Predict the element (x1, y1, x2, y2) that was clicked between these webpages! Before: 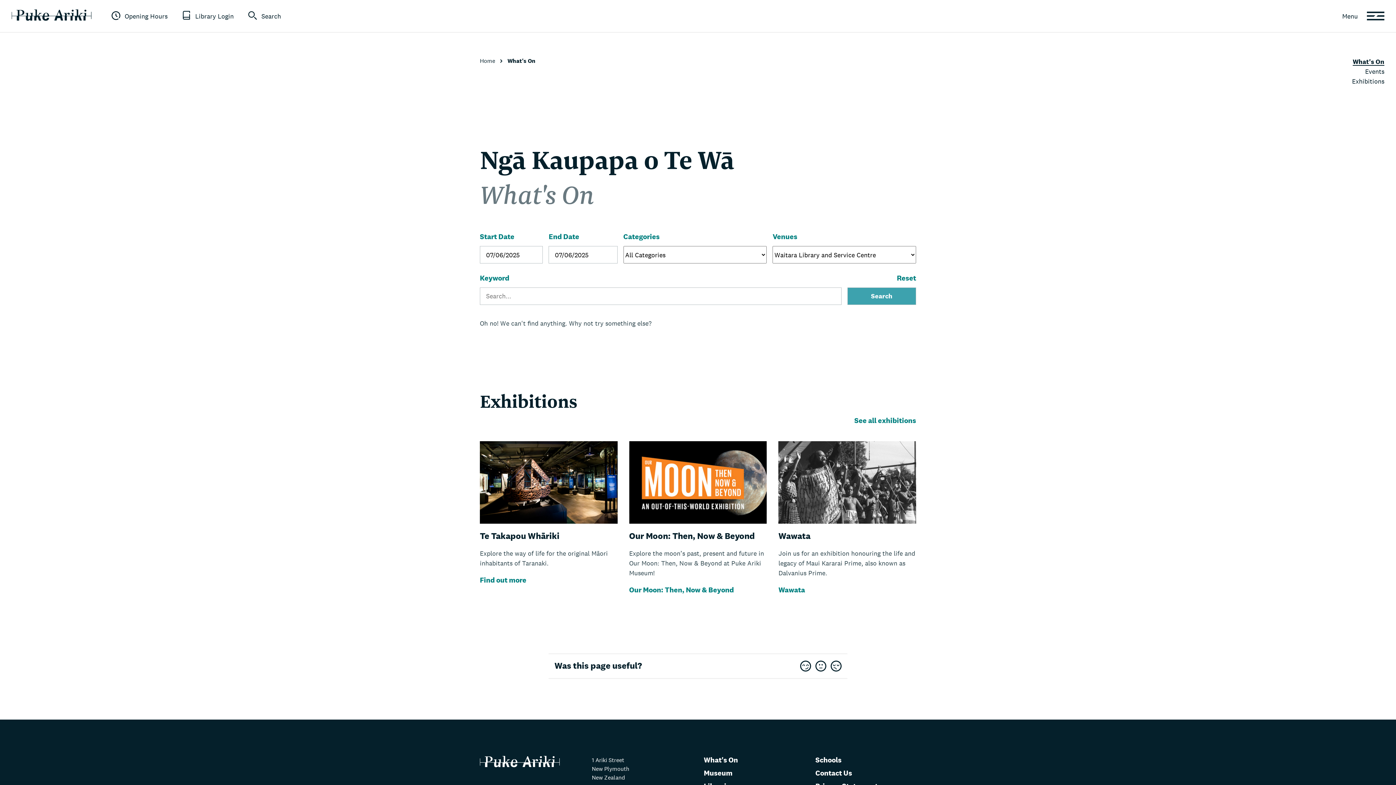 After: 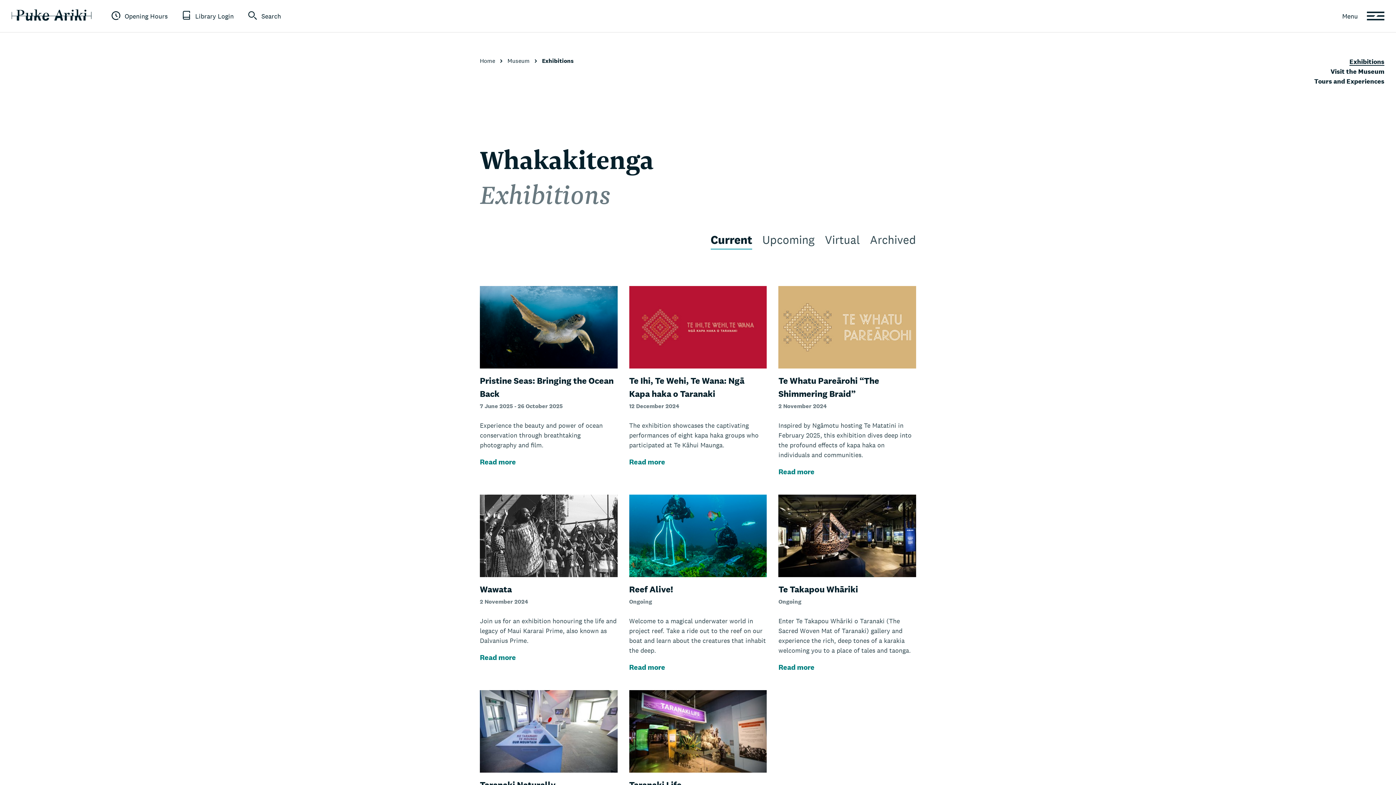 Action: label: See all exhibitions bbox: (854, 415, 916, 425)